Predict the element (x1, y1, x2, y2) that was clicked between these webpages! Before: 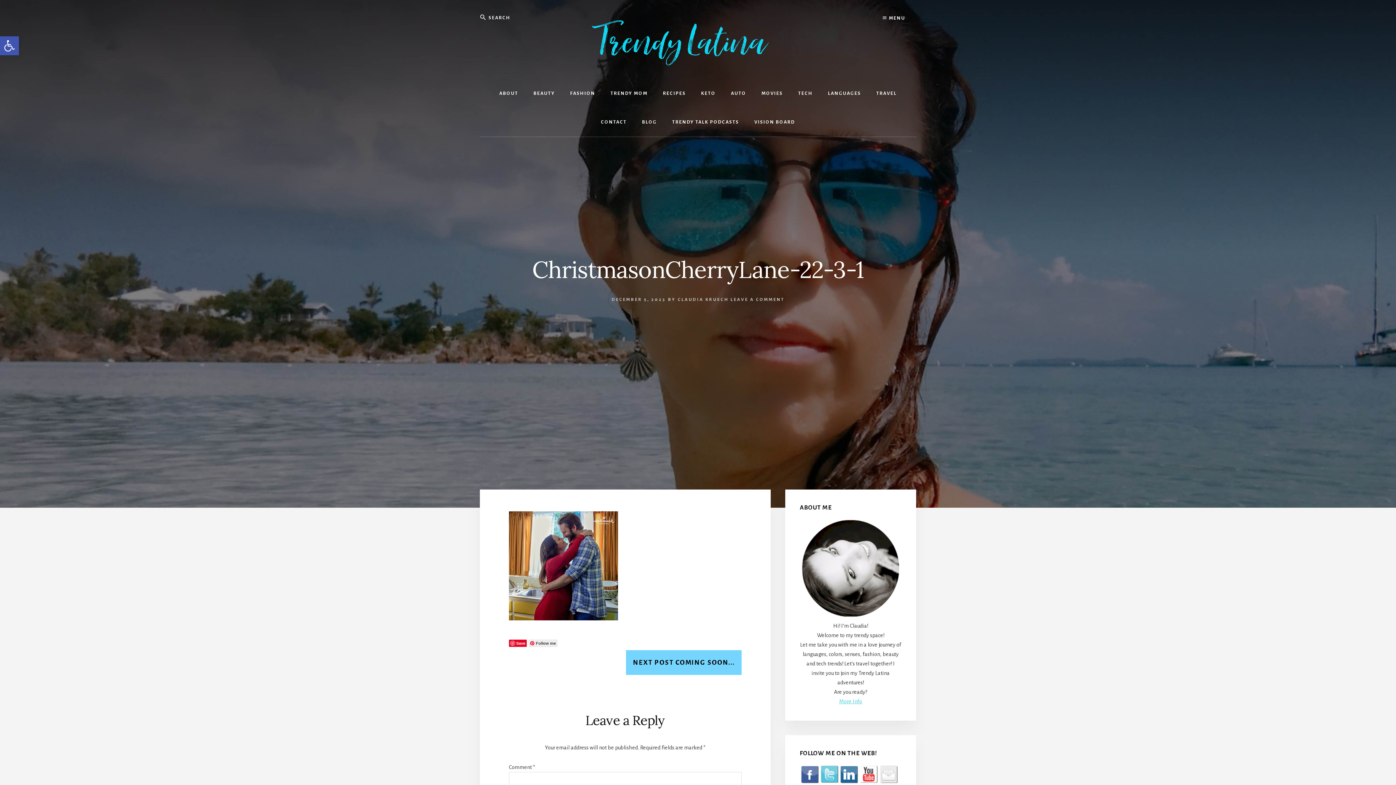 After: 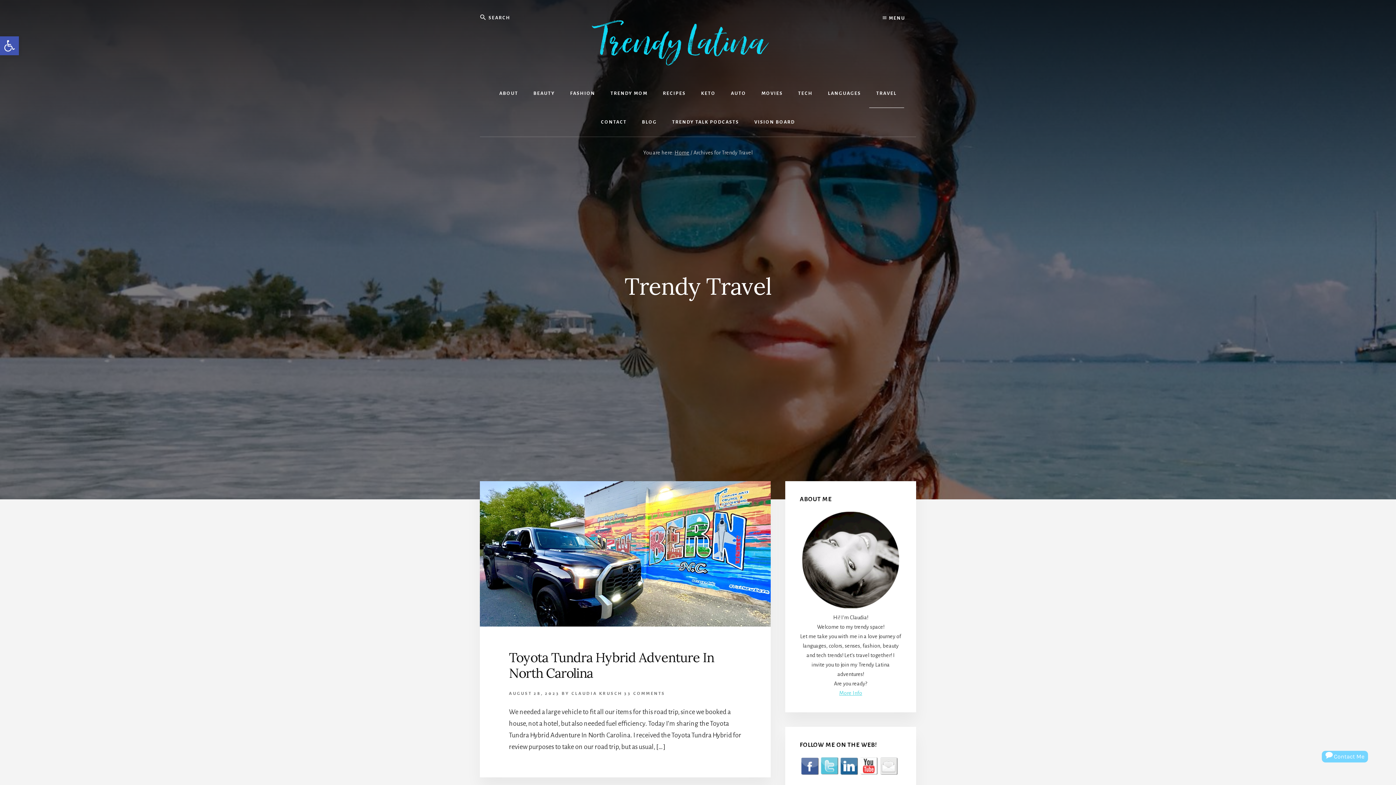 Action: bbox: (869, 79, 904, 108) label: TRAVEL